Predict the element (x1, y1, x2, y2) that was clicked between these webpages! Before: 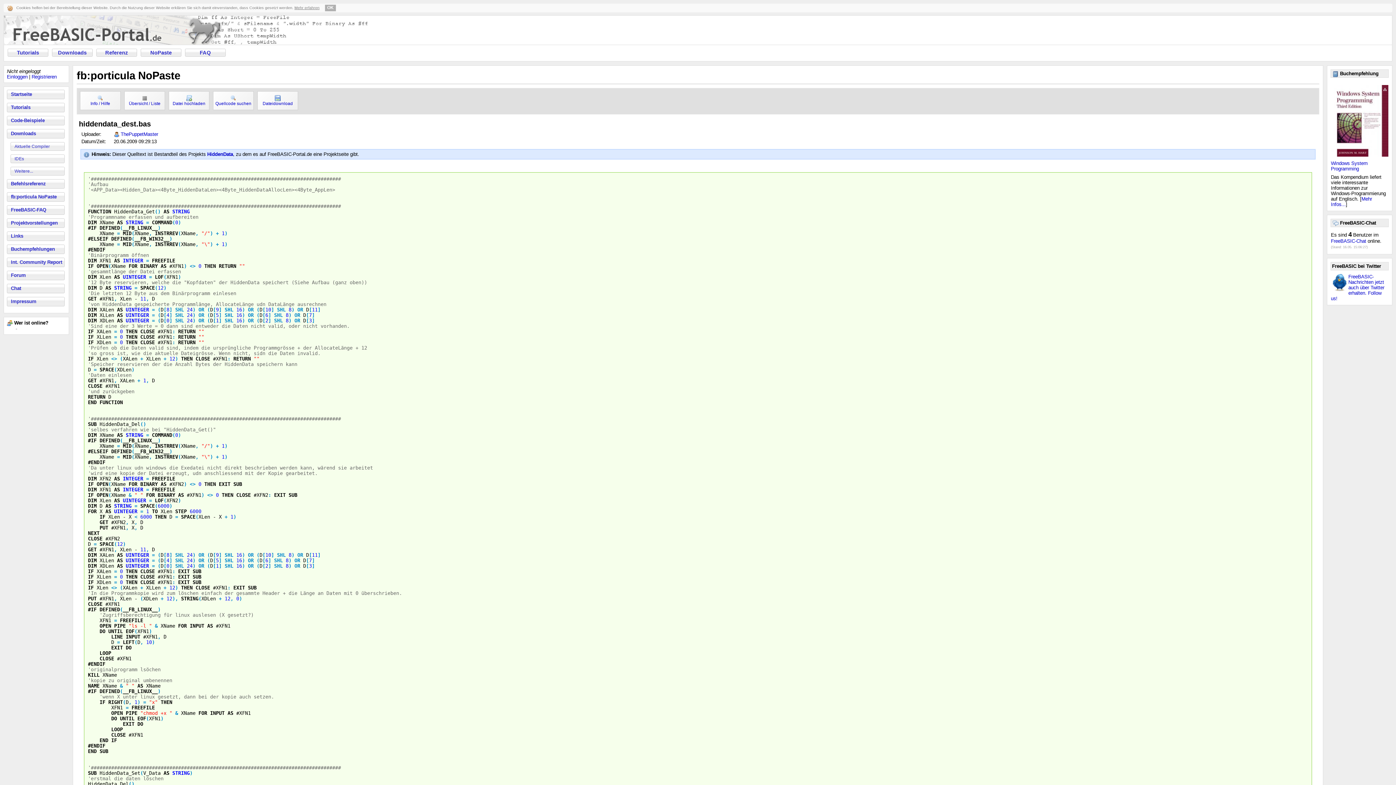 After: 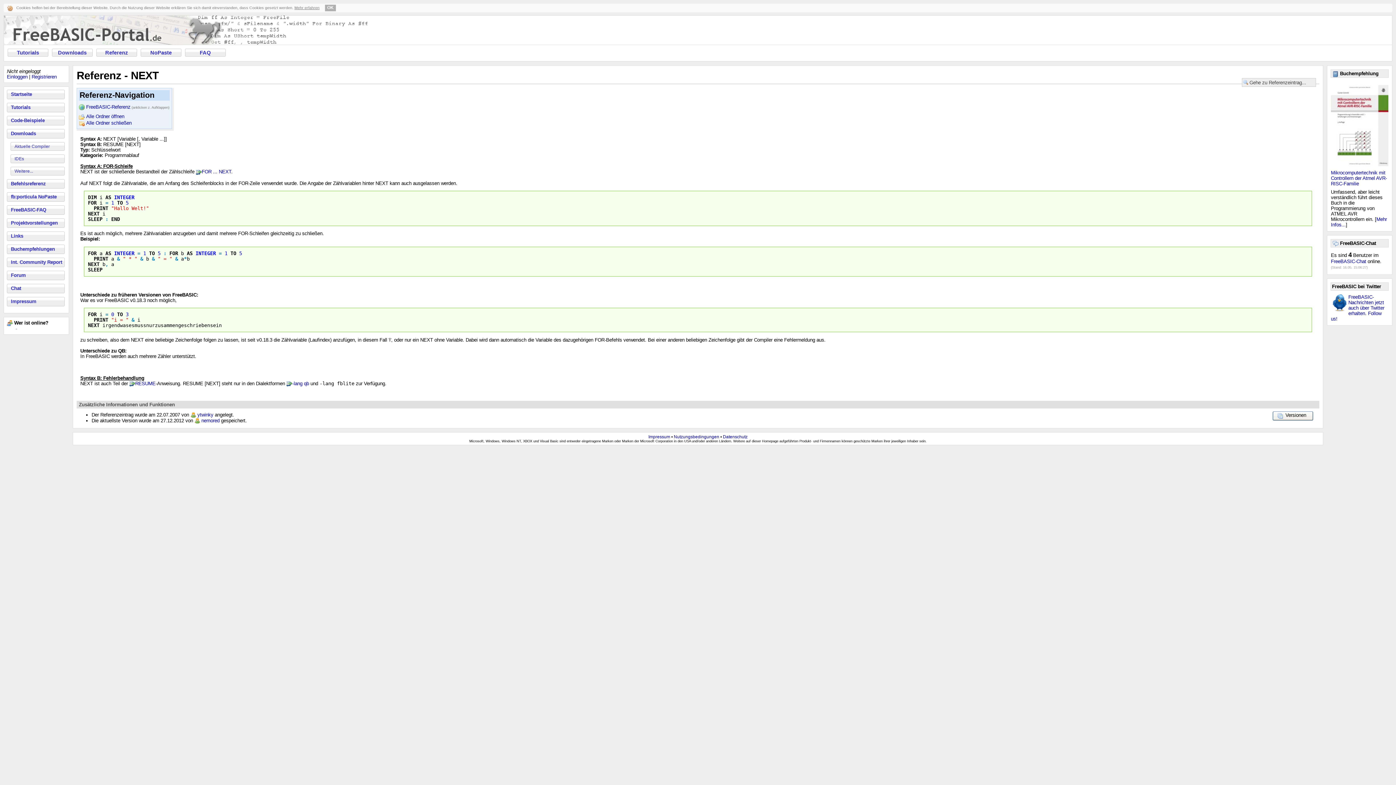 Action: label: NEXT bbox: (88, 530, 99, 536)